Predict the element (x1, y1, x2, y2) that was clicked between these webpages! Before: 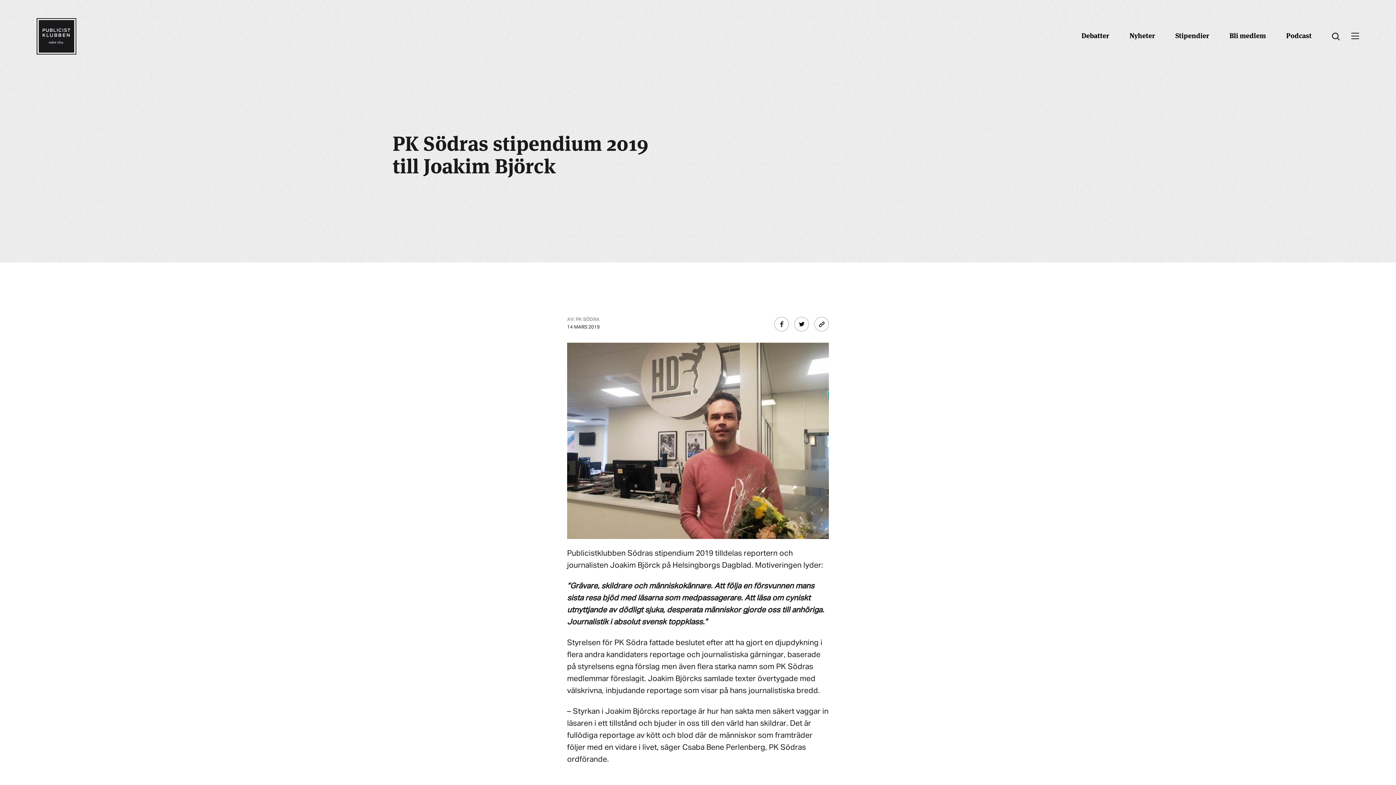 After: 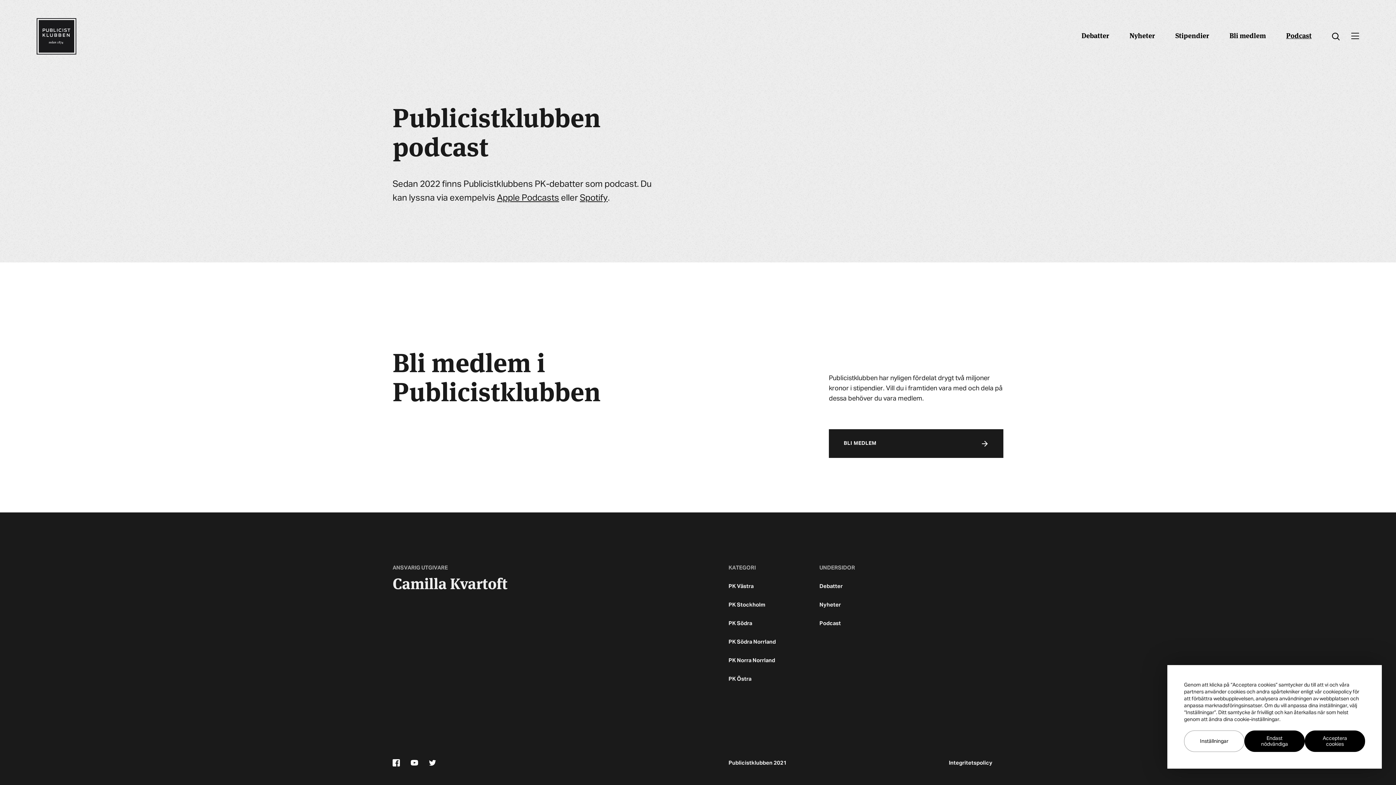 Action: label: Podcast bbox: (1286, 29, 1312, 40)